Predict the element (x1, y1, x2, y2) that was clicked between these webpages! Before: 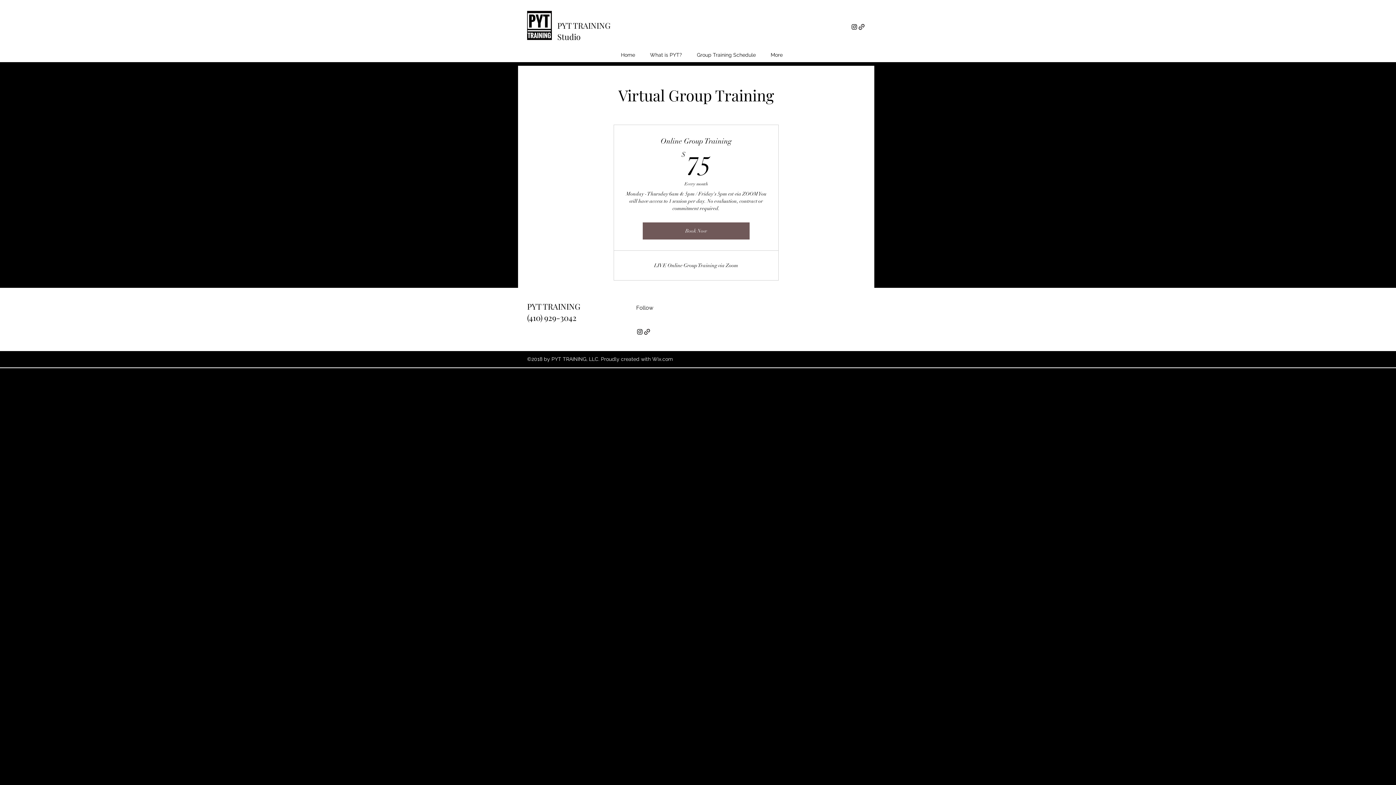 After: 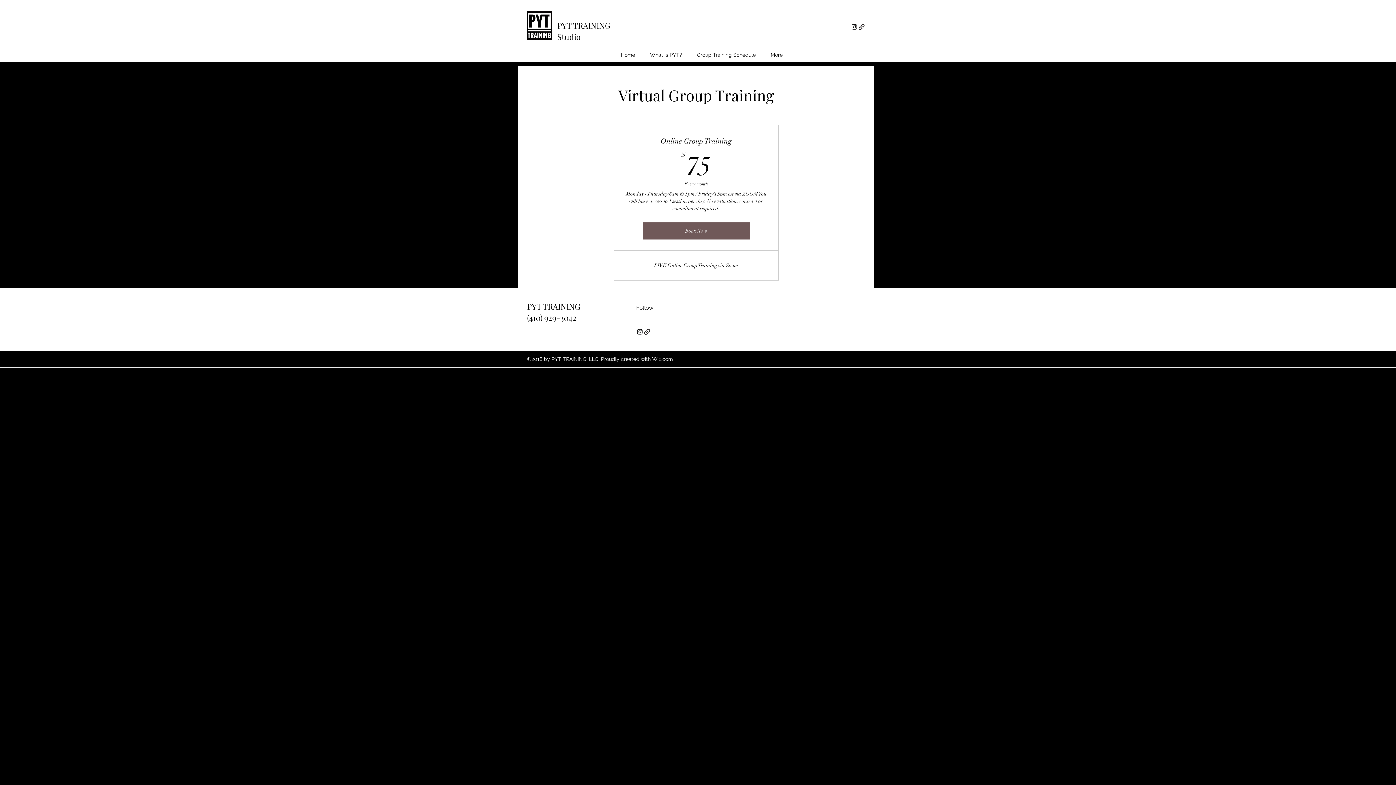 Action: bbox: (643, 328, 650, 335) label: generic-social-link